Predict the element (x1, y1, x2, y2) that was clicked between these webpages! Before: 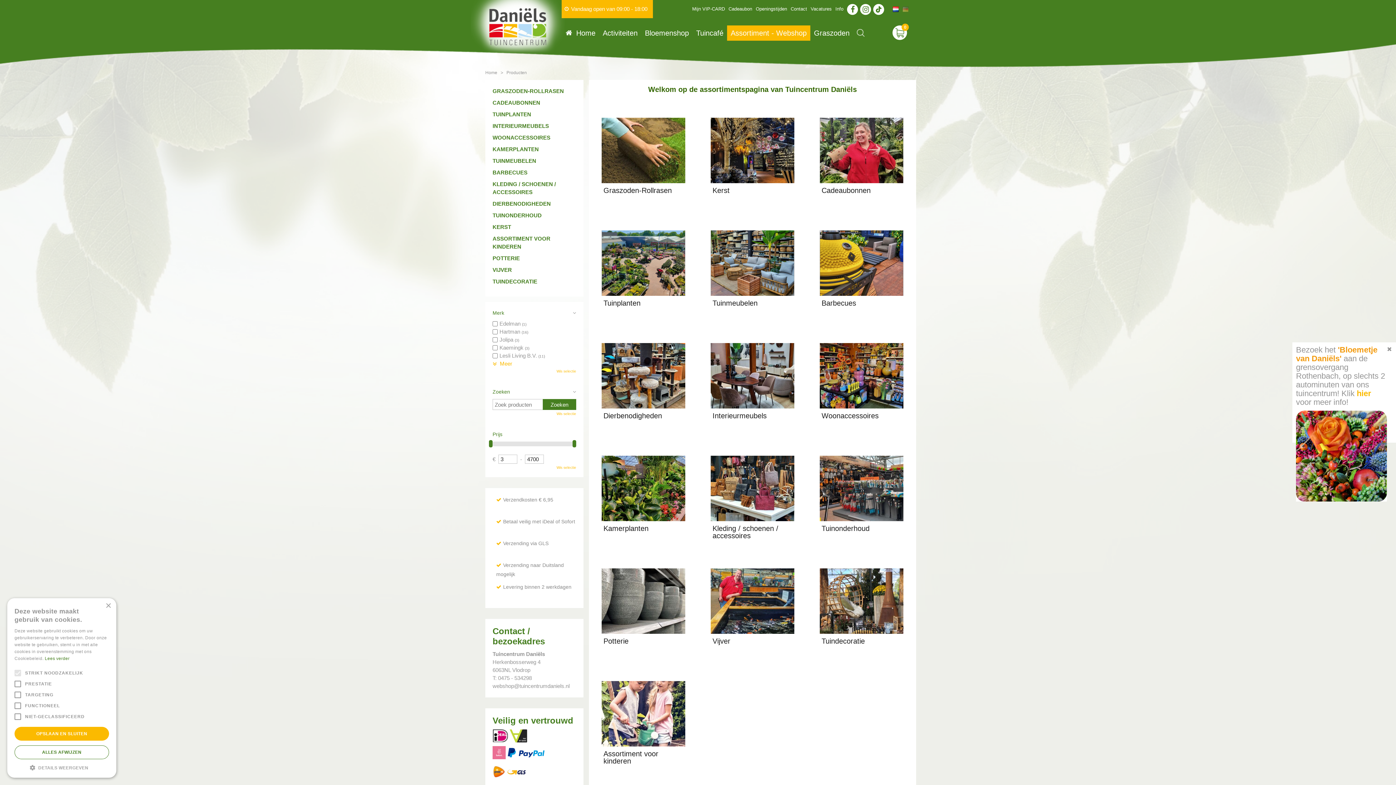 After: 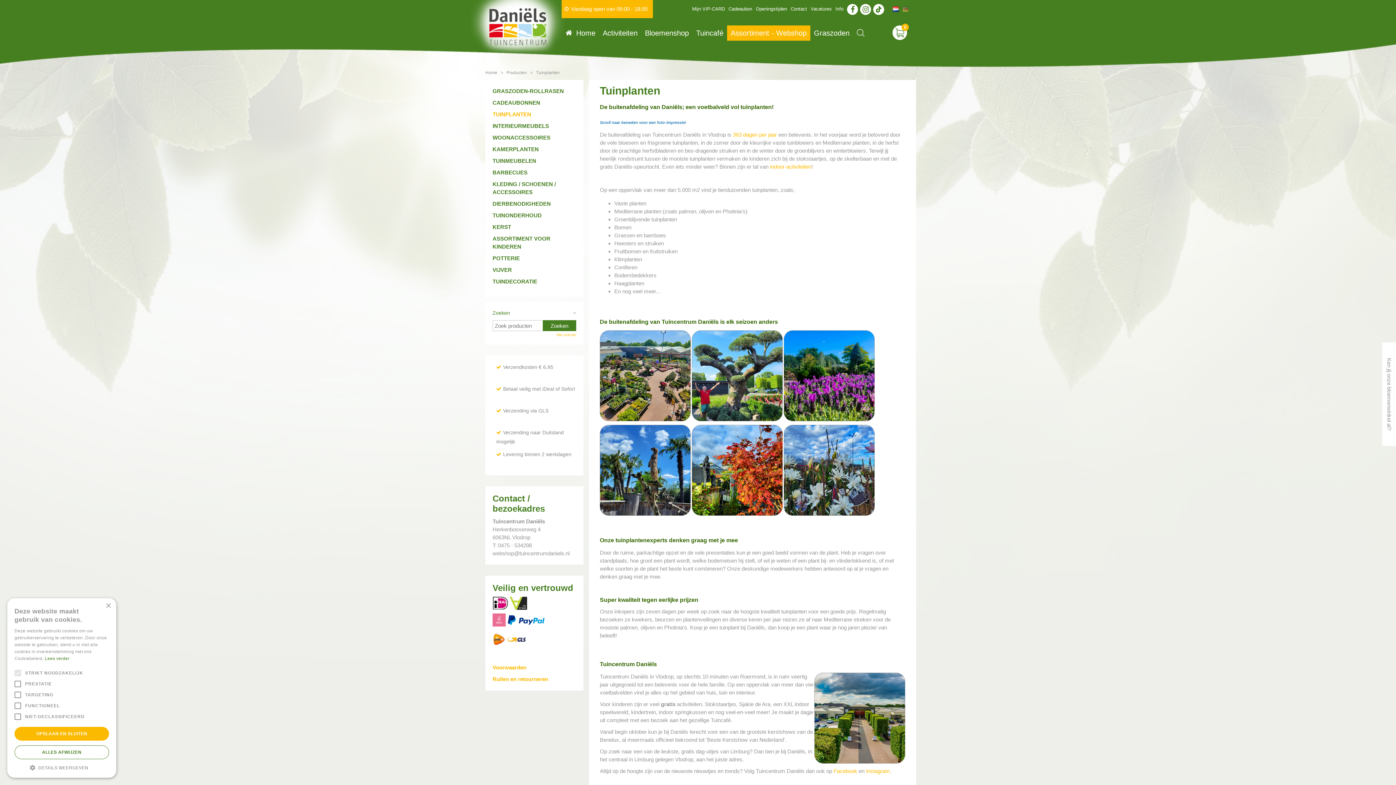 Action: label: Tuinplanten bbox: (600, 228, 687, 319)